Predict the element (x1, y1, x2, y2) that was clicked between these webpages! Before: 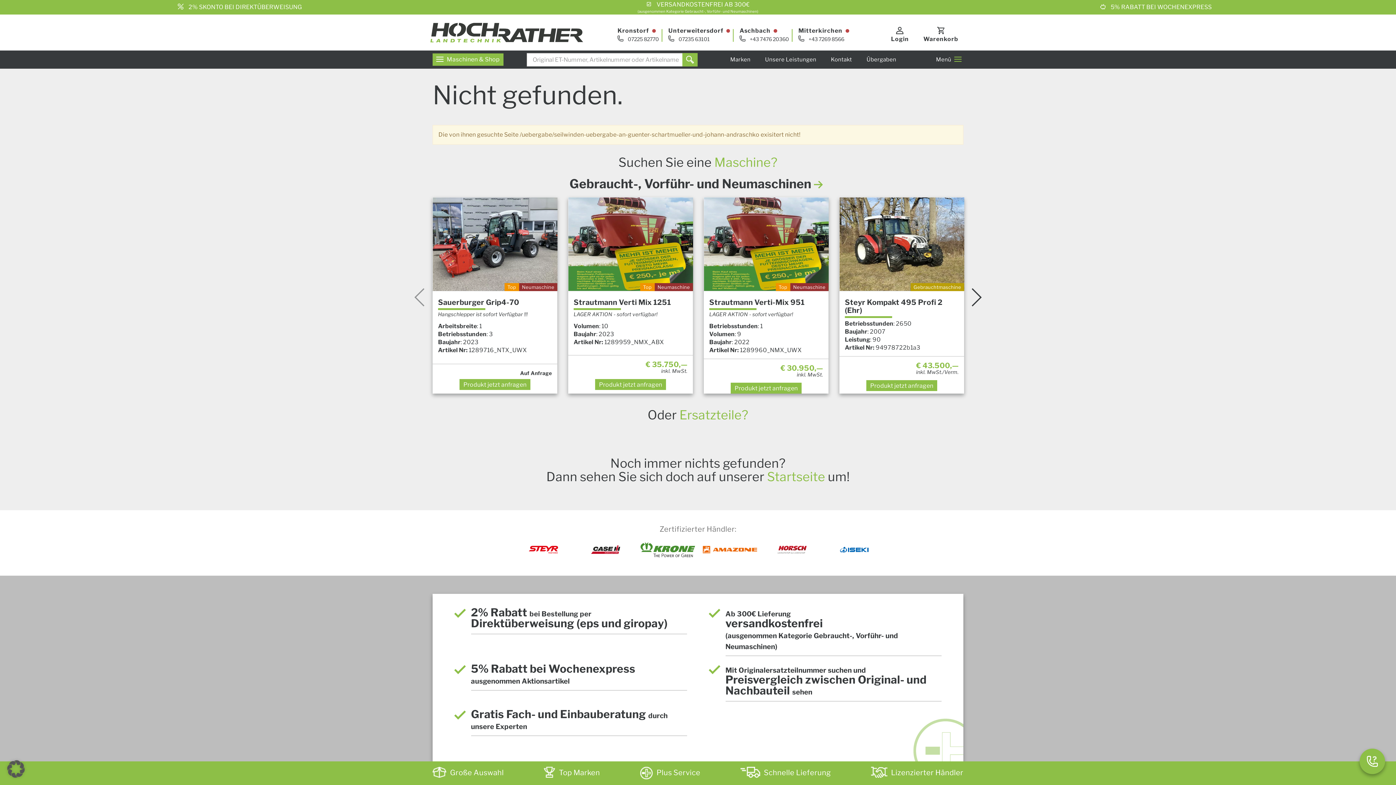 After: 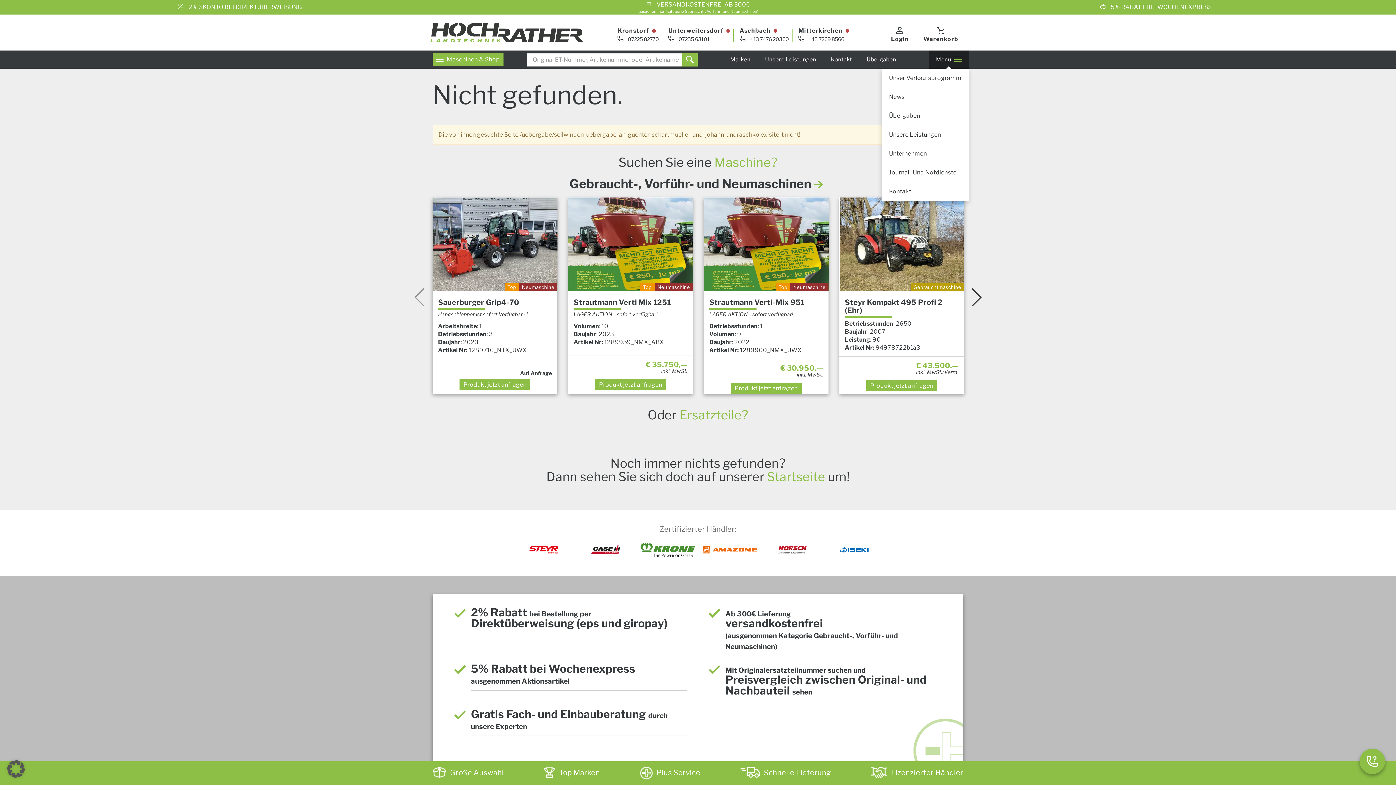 Action: bbox: (929, 50, 969, 68) label: Menü